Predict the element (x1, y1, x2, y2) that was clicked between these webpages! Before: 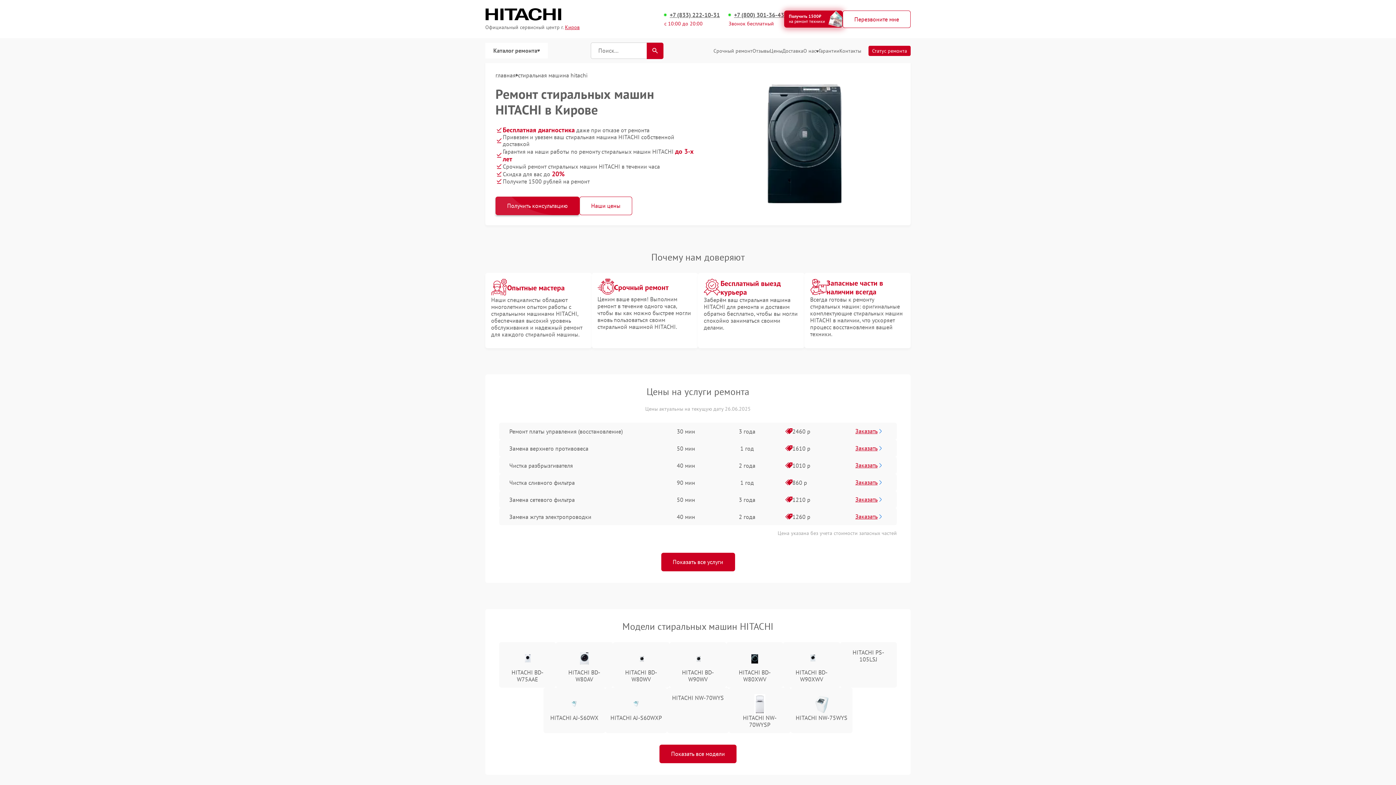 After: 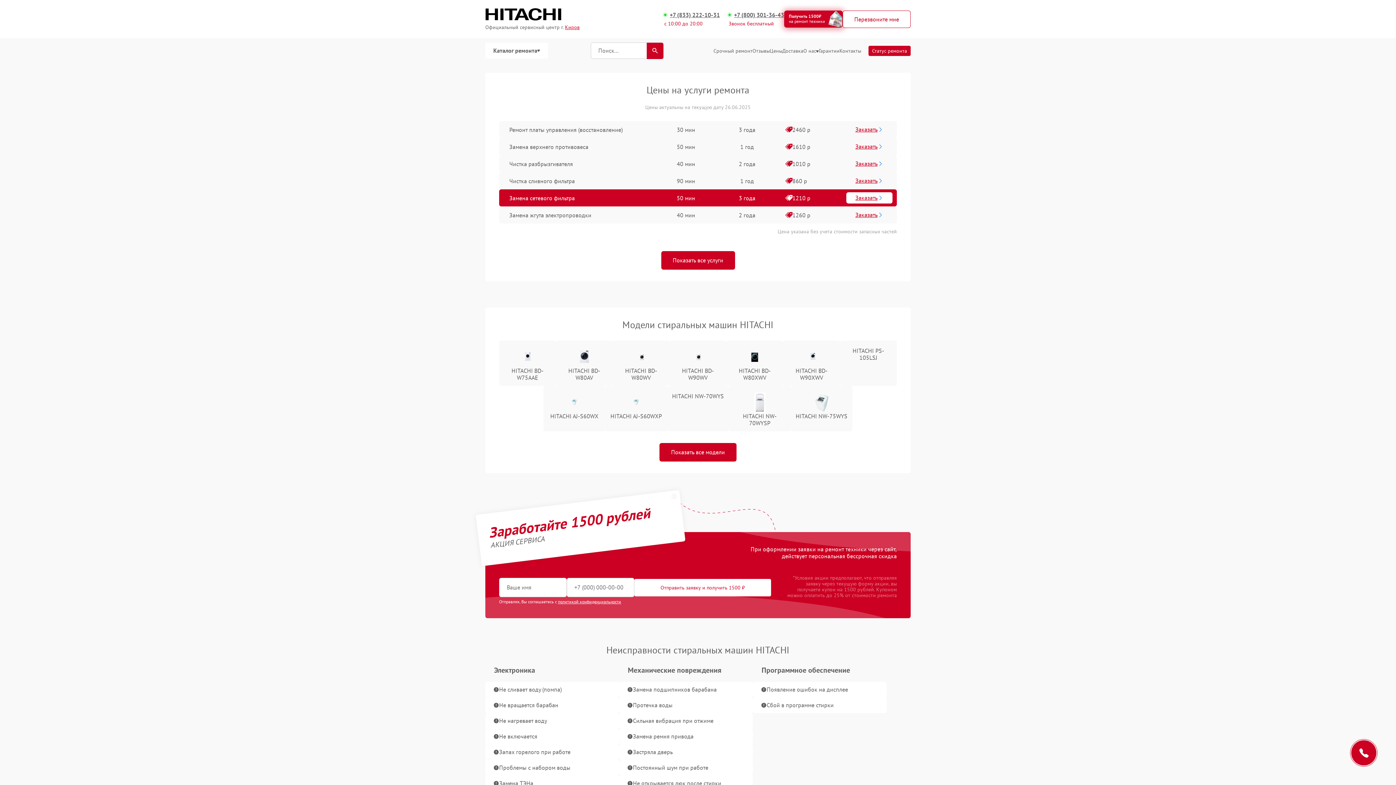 Action: bbox: (579, 196, 632, 215)